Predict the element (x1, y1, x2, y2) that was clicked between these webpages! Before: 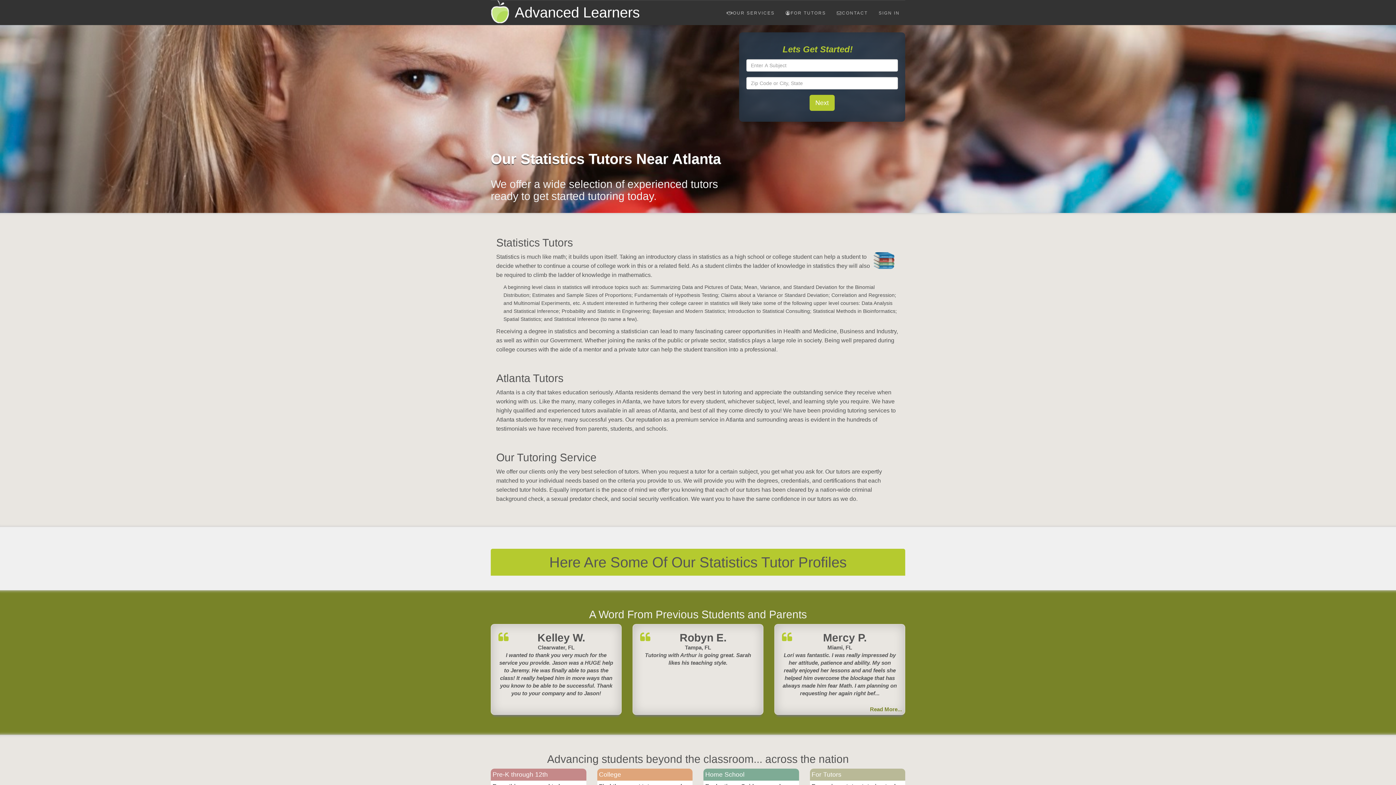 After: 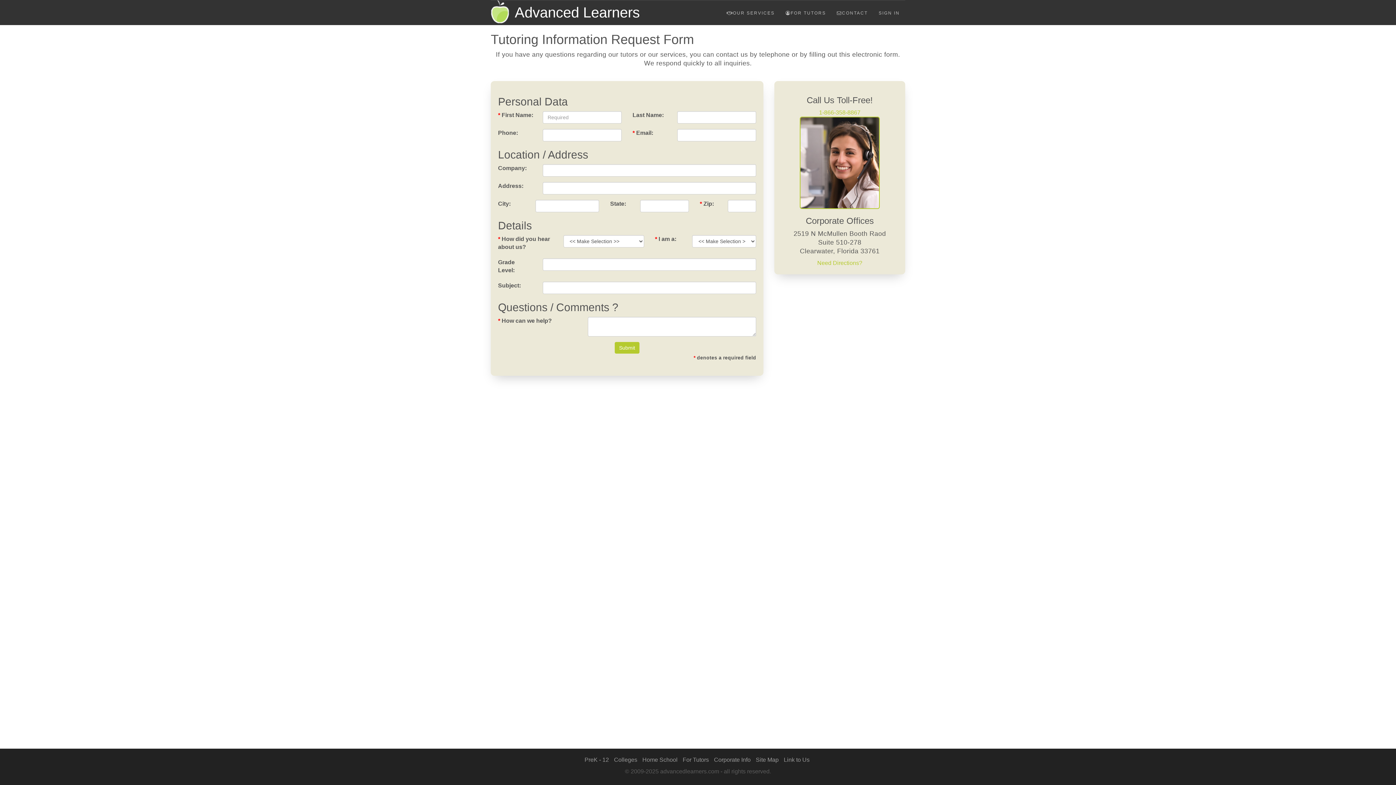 Action: label: CONTACT bbox: (831, 4, 873, 22)